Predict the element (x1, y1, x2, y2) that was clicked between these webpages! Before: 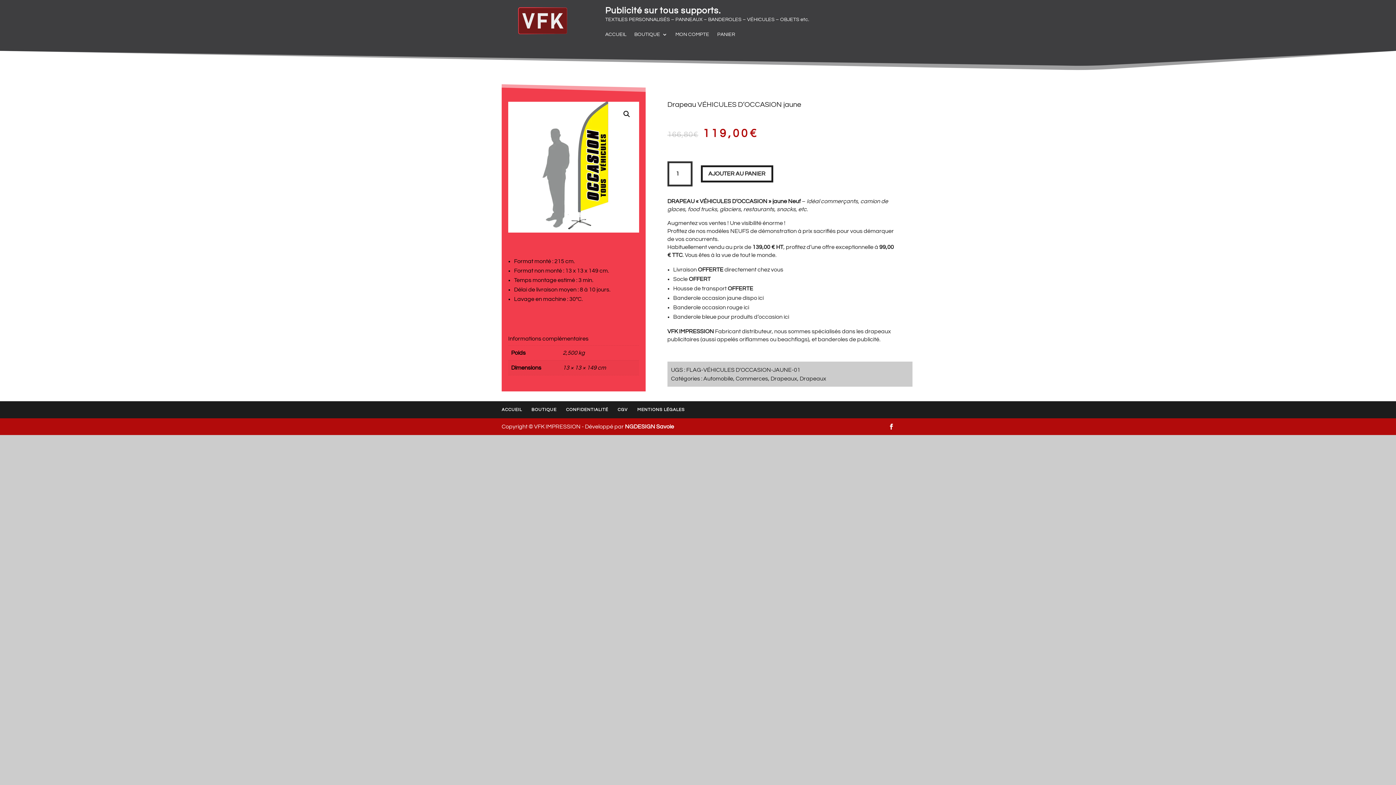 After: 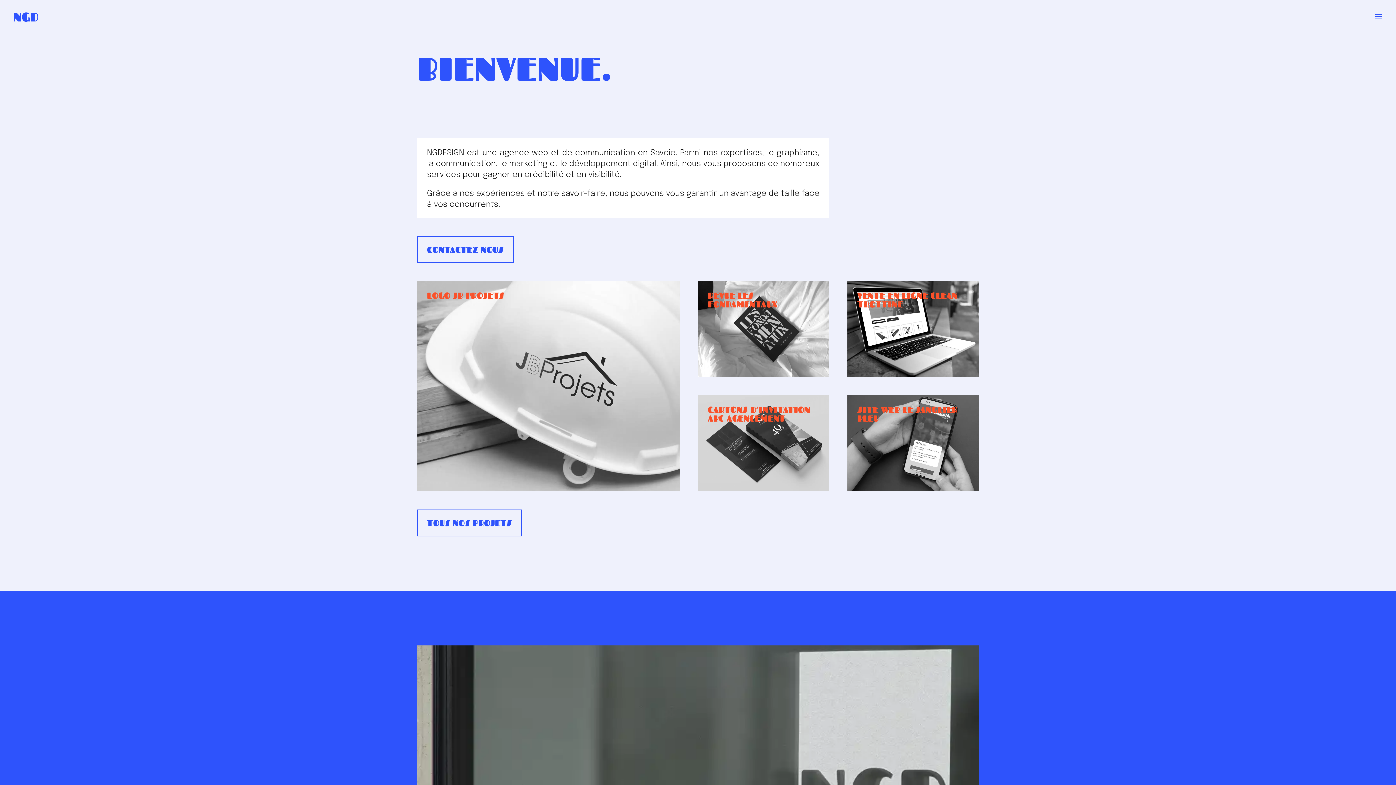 Action: label: NGDESIGN Savoie bbox: (625, 424, 674, 429)